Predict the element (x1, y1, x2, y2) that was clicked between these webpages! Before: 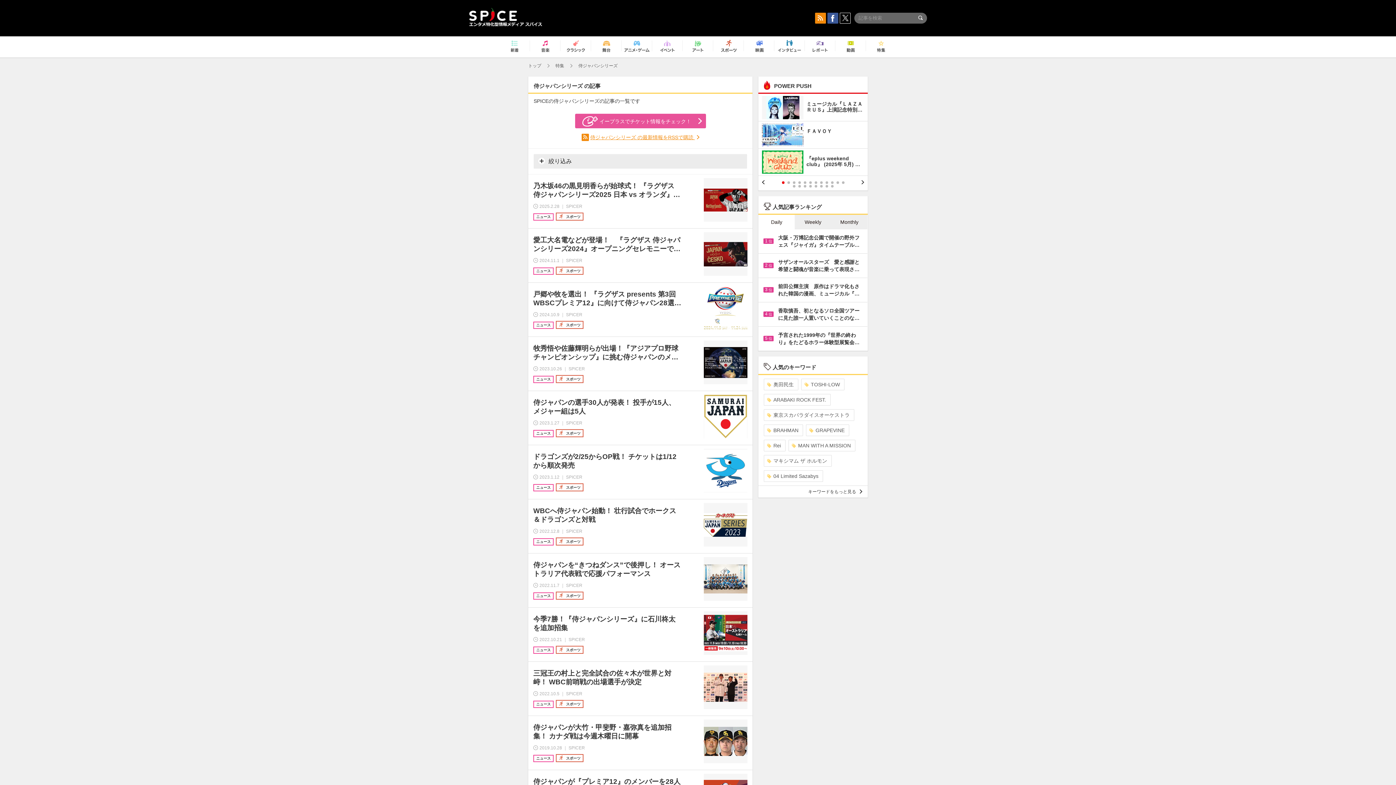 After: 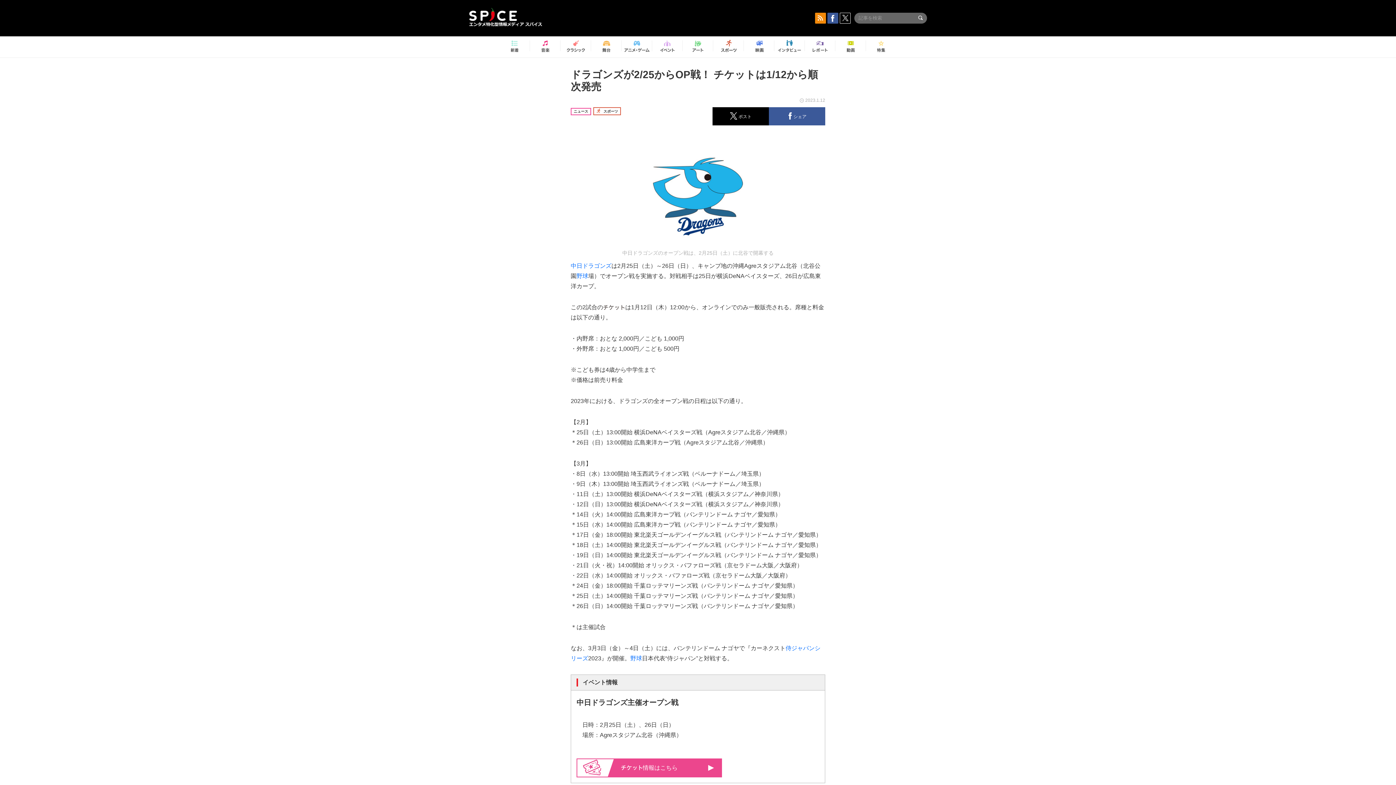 Action: label: ドラゴンズが2/25からOP戦！ チケットは1/12から順次発売
 2023.1.12 ｜ SPICER
ニュース  スポーツ bbox: (533, 449, 704, 492)